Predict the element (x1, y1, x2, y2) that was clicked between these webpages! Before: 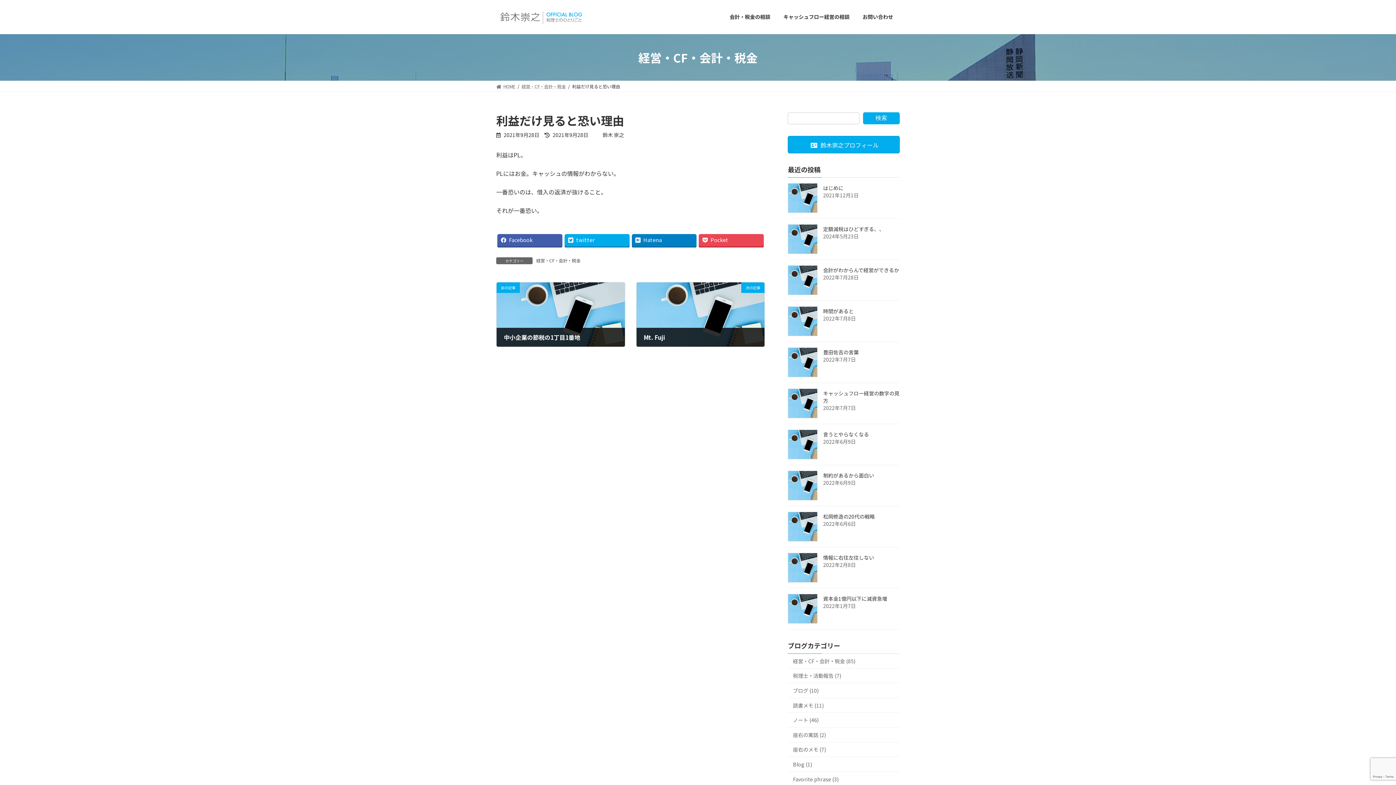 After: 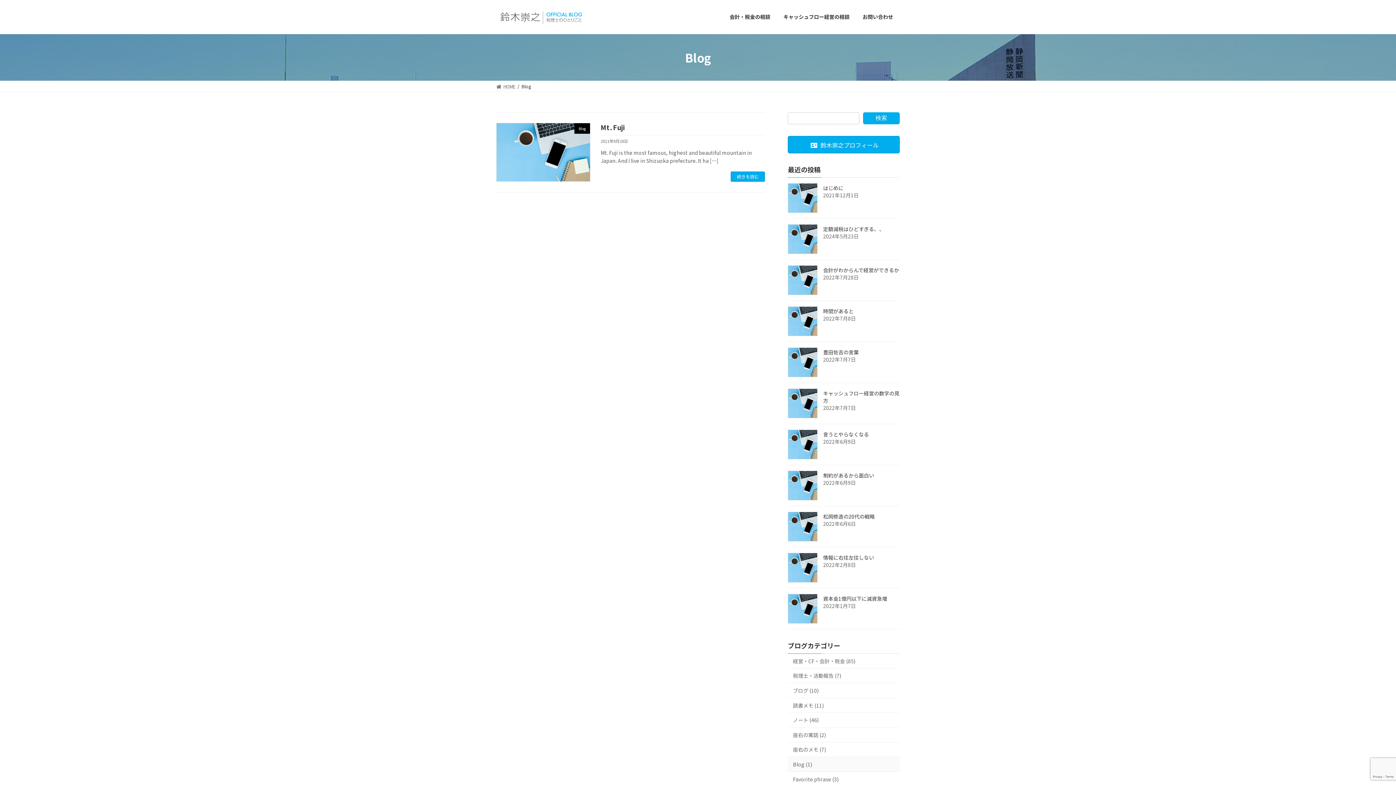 Action: bbox: (788, 757, 900, 772) label: Blog (1)